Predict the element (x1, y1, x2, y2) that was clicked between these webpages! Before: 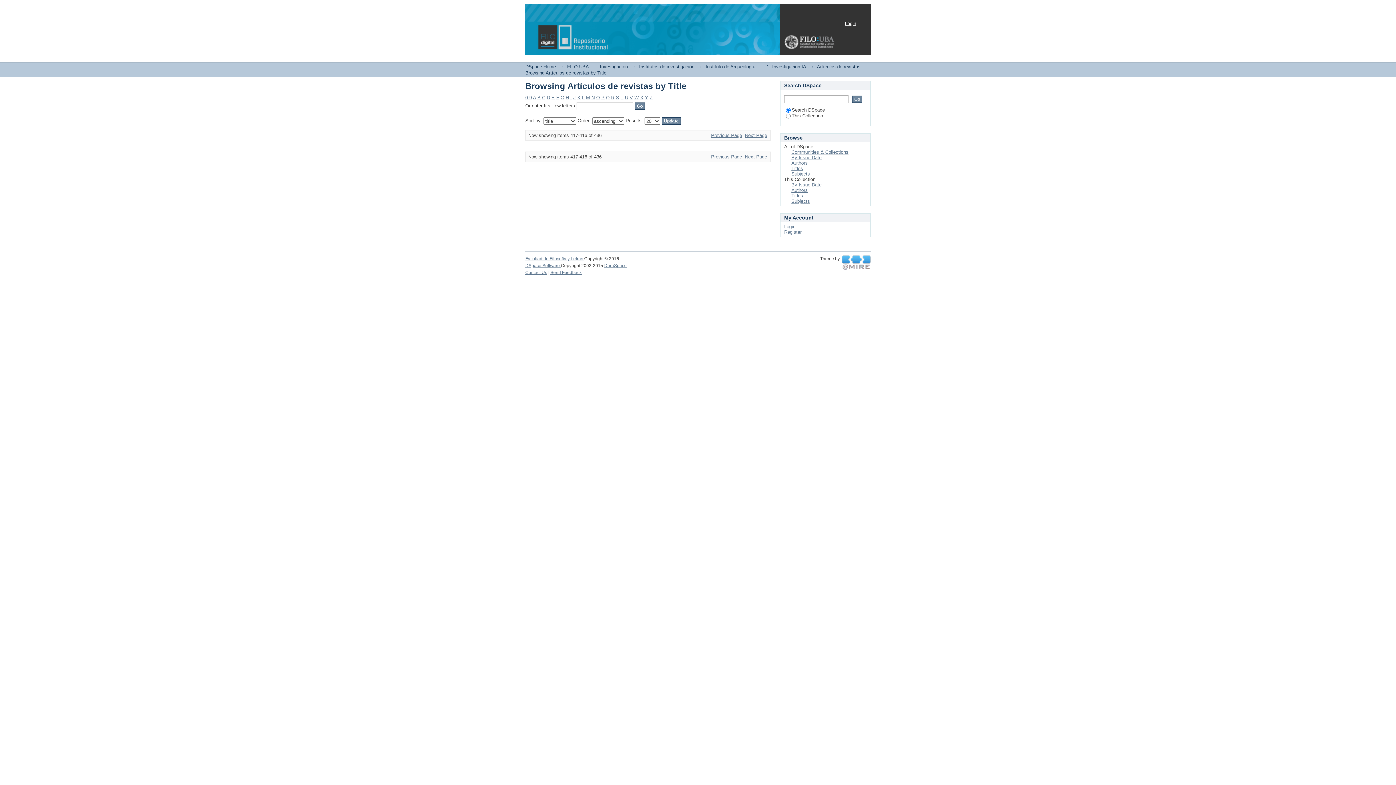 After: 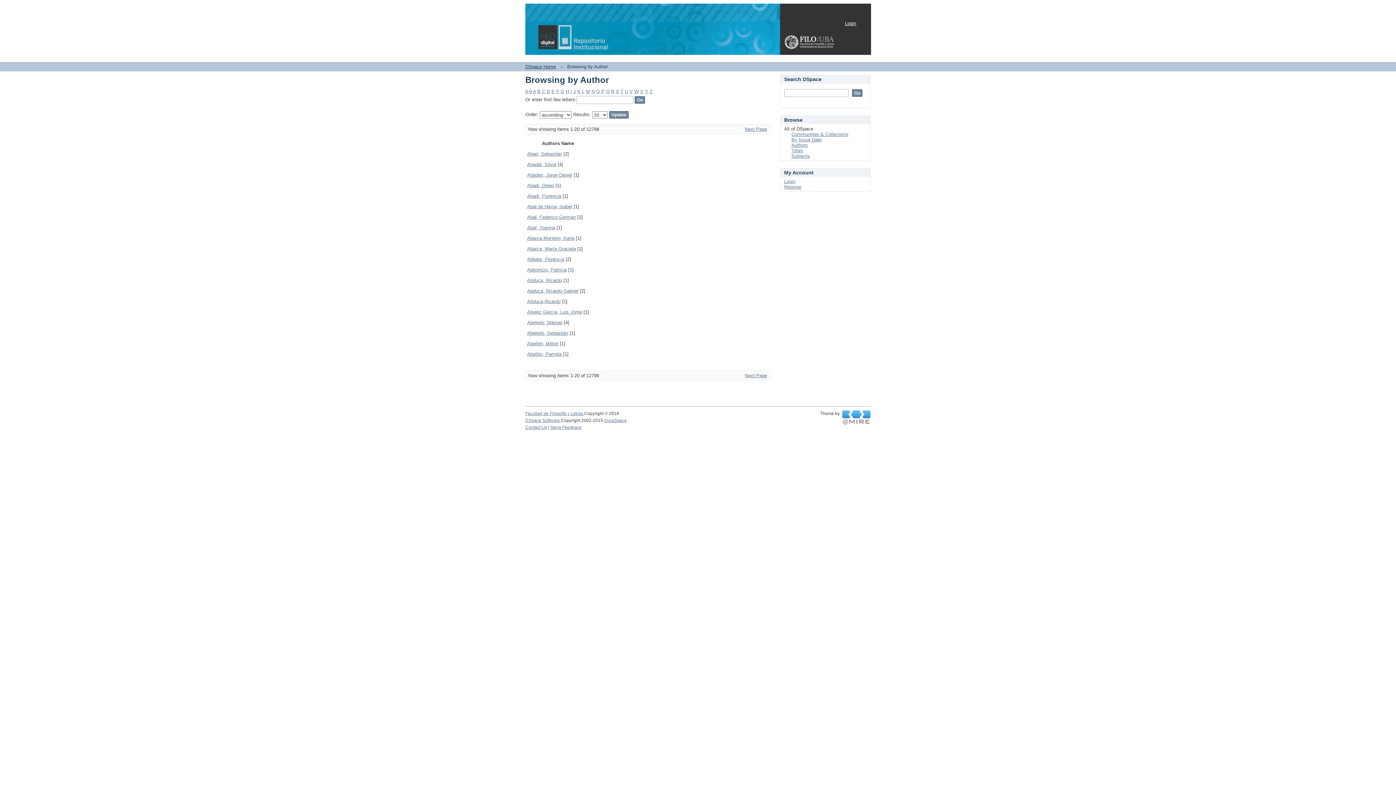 Action: label: Authors bbox: (791, 160, 808, 165)